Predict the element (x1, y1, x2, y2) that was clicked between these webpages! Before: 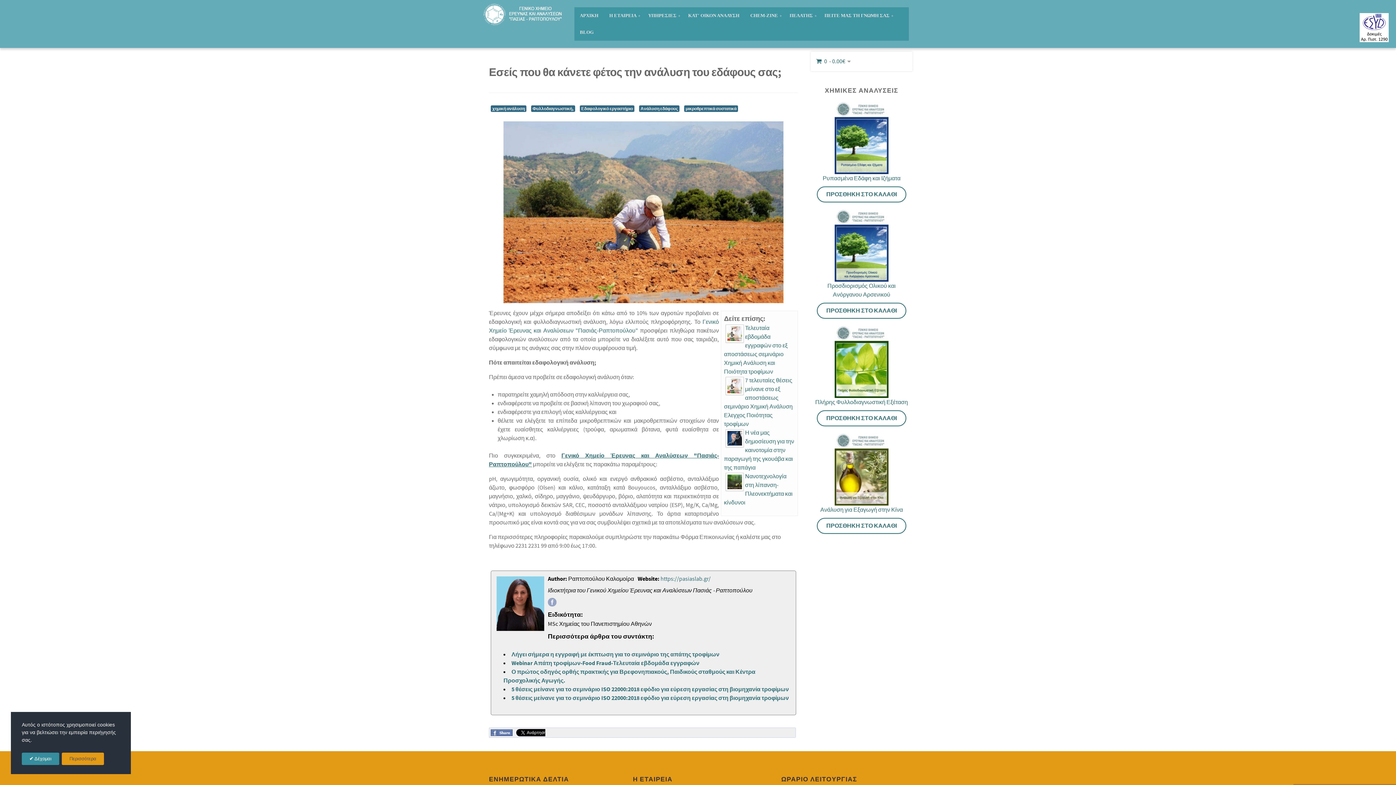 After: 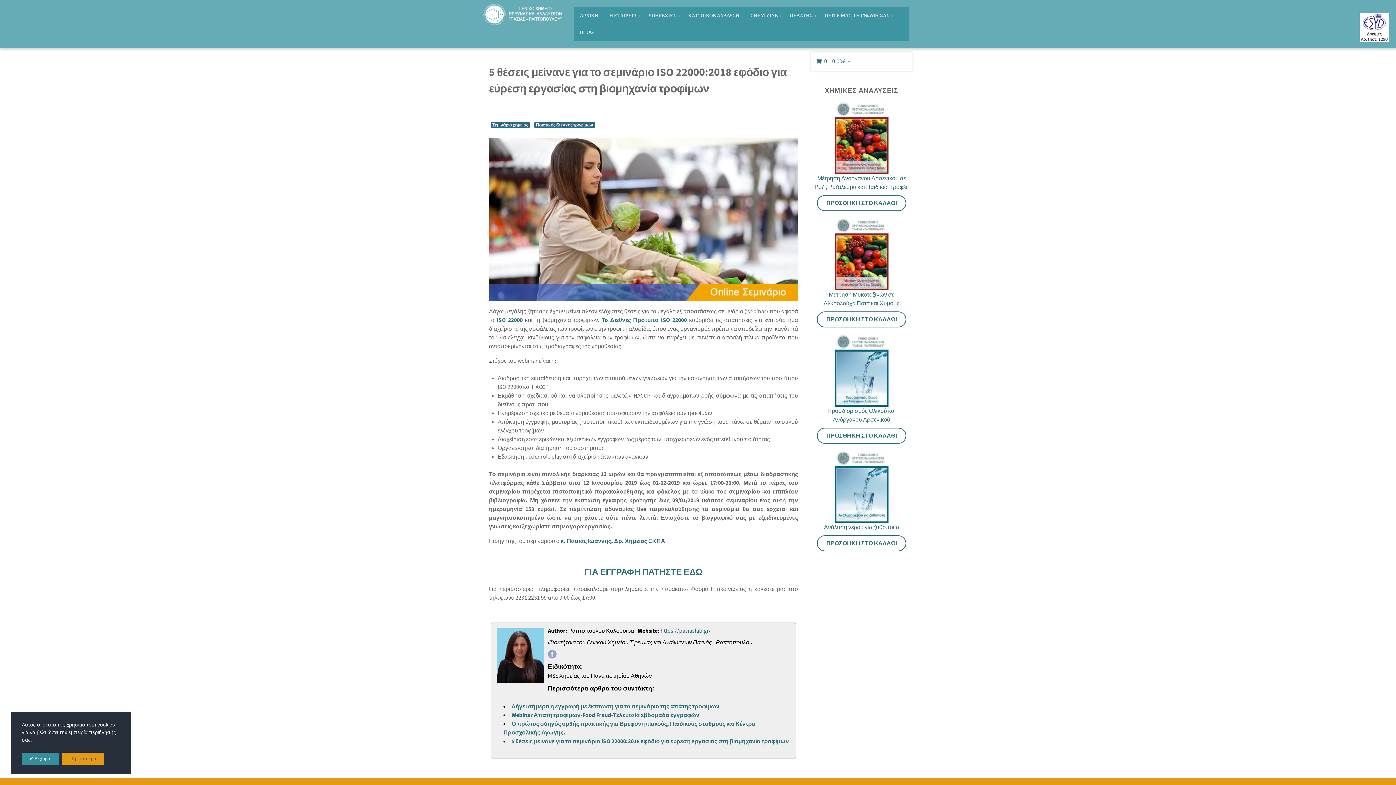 Action: label: 5 θέσεις μείνανε για το σεμινάριο ISO 22000:2018 εφόδιο για εύρεση εργασίας στη βιομηχανία τροφίμων bbox: (511, 695, 789, 701)